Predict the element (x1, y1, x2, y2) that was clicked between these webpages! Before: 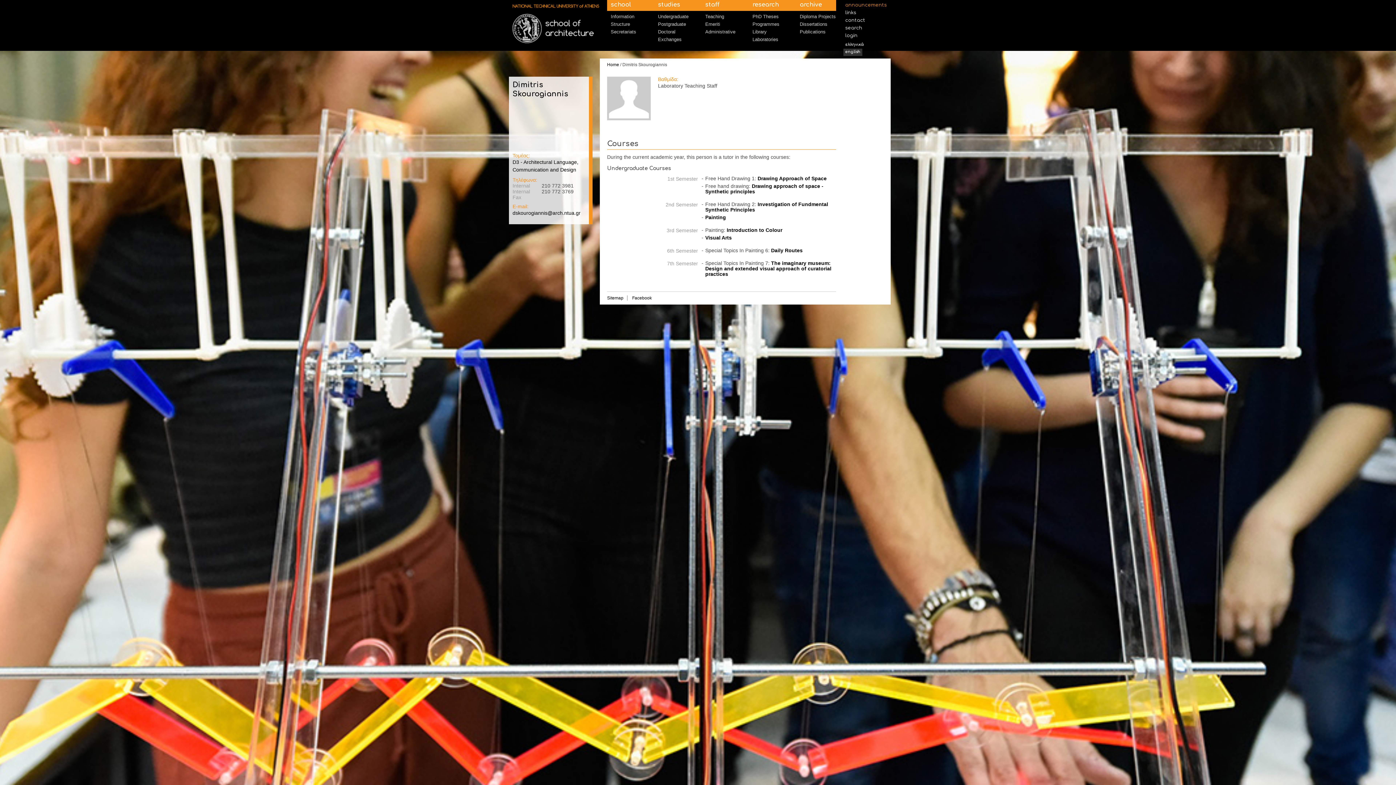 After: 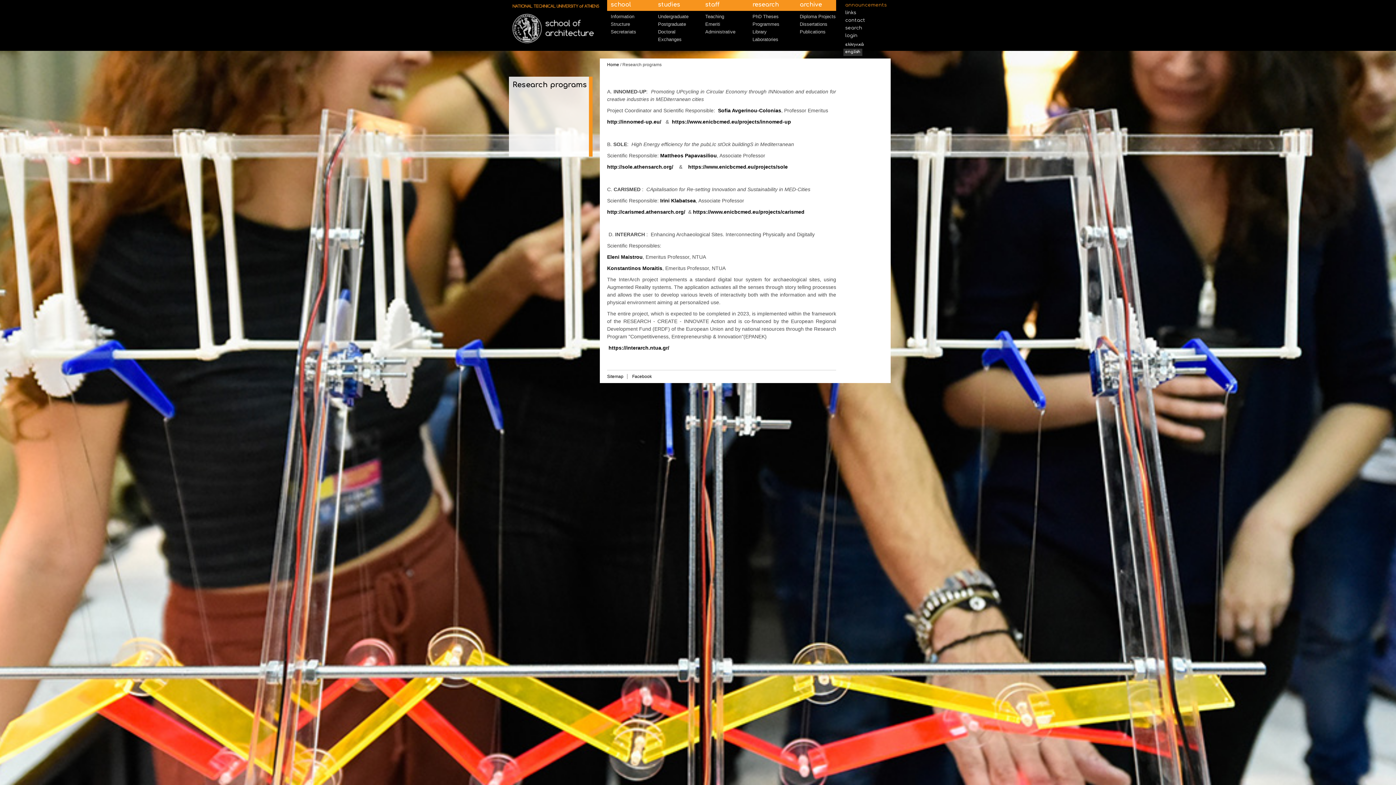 Action: bbox: (749, 20, 789, 28) label: Programmes